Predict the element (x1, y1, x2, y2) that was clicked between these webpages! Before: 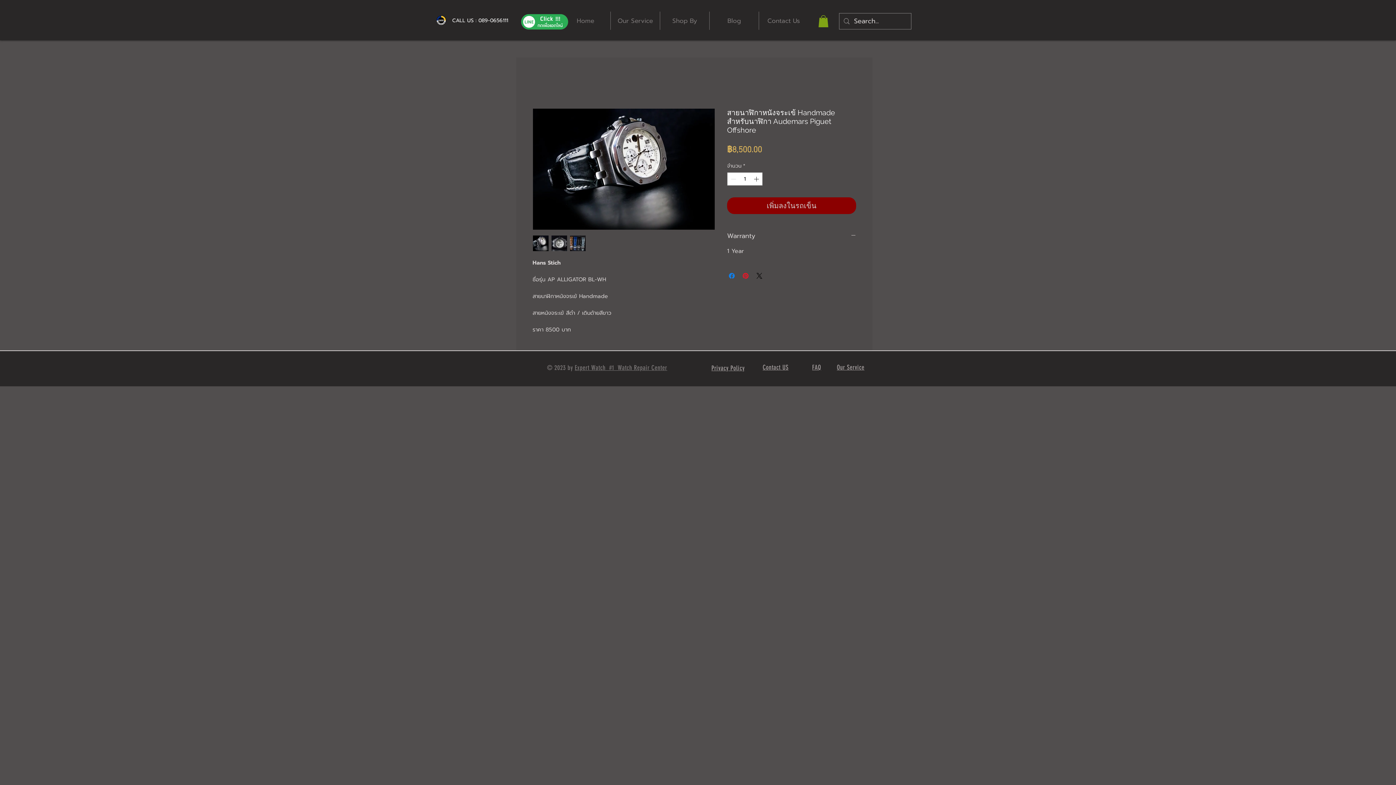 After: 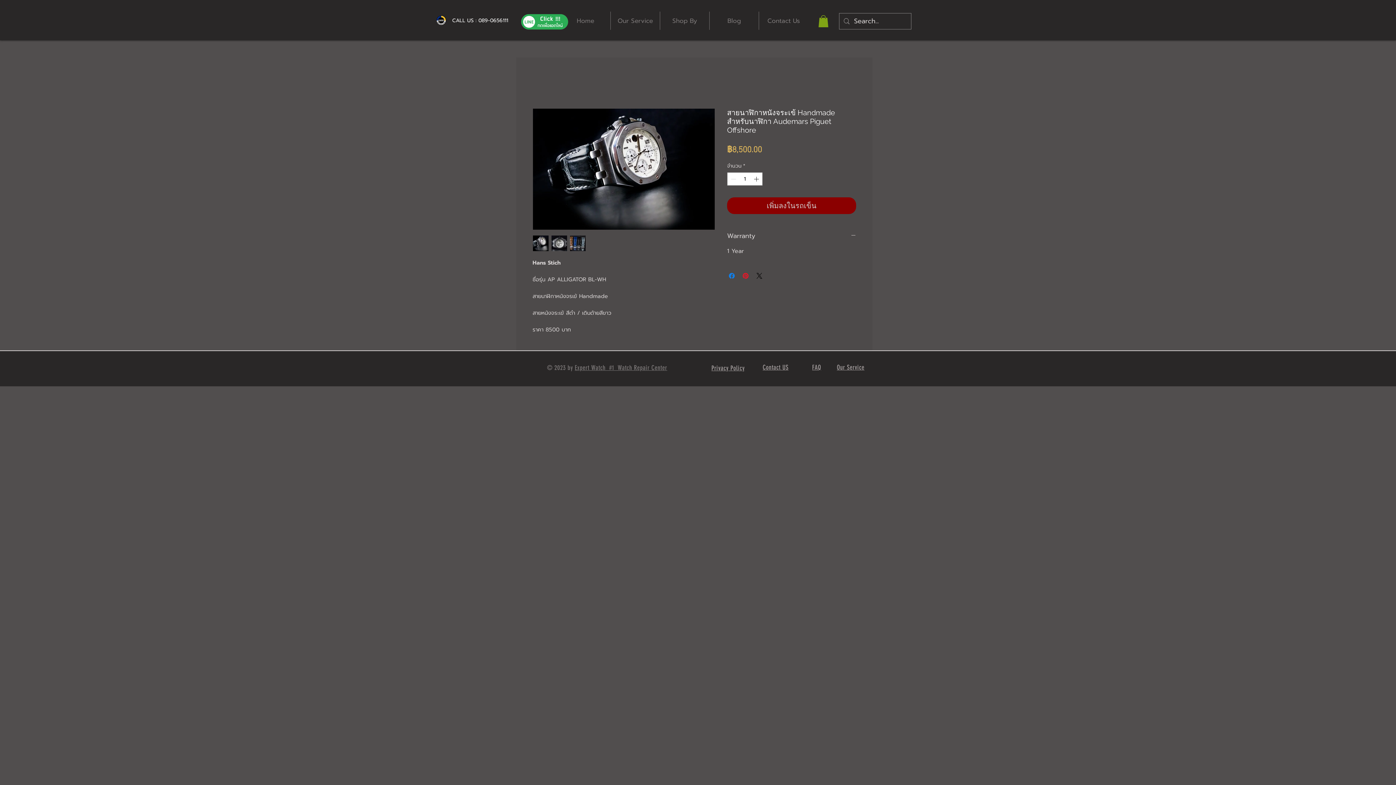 Action: bbox: (818, 15, 828, 27)